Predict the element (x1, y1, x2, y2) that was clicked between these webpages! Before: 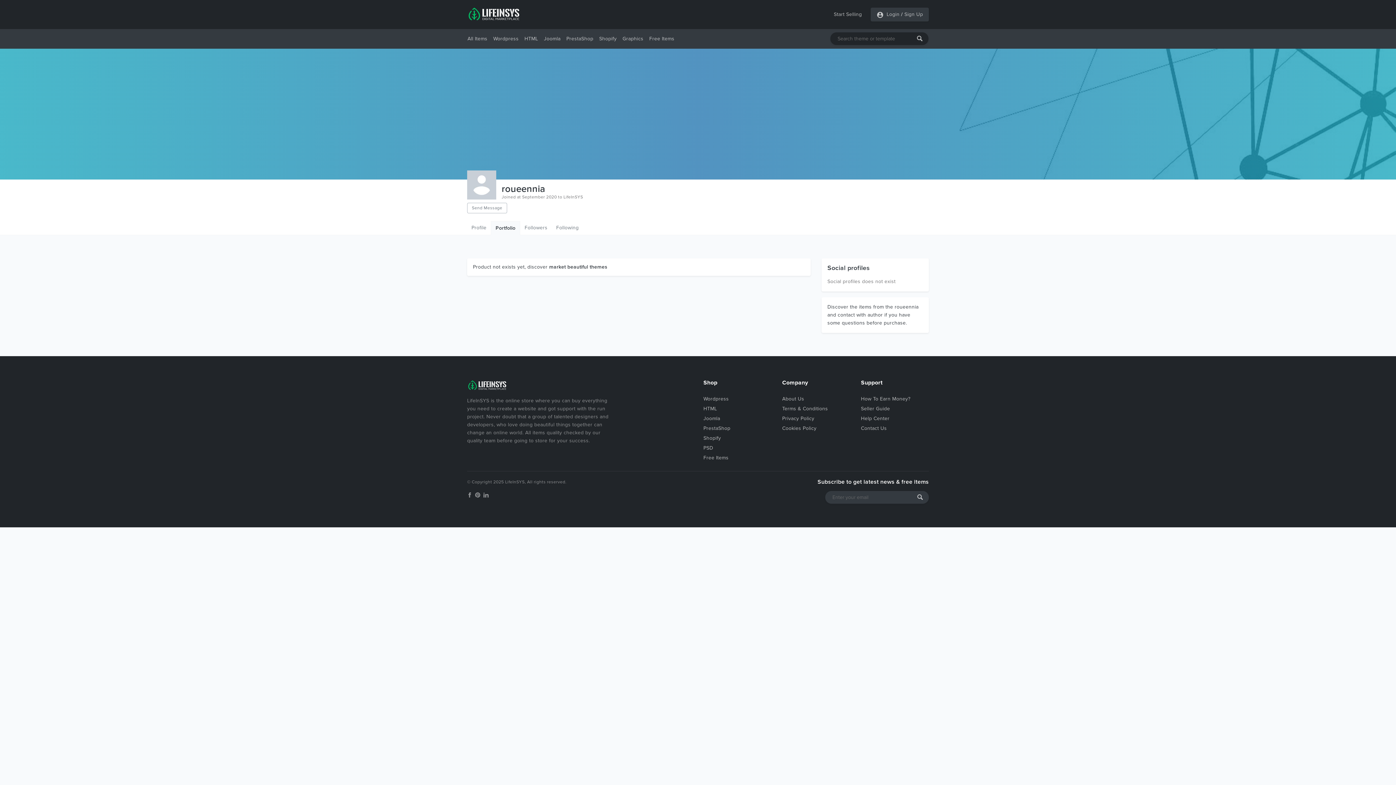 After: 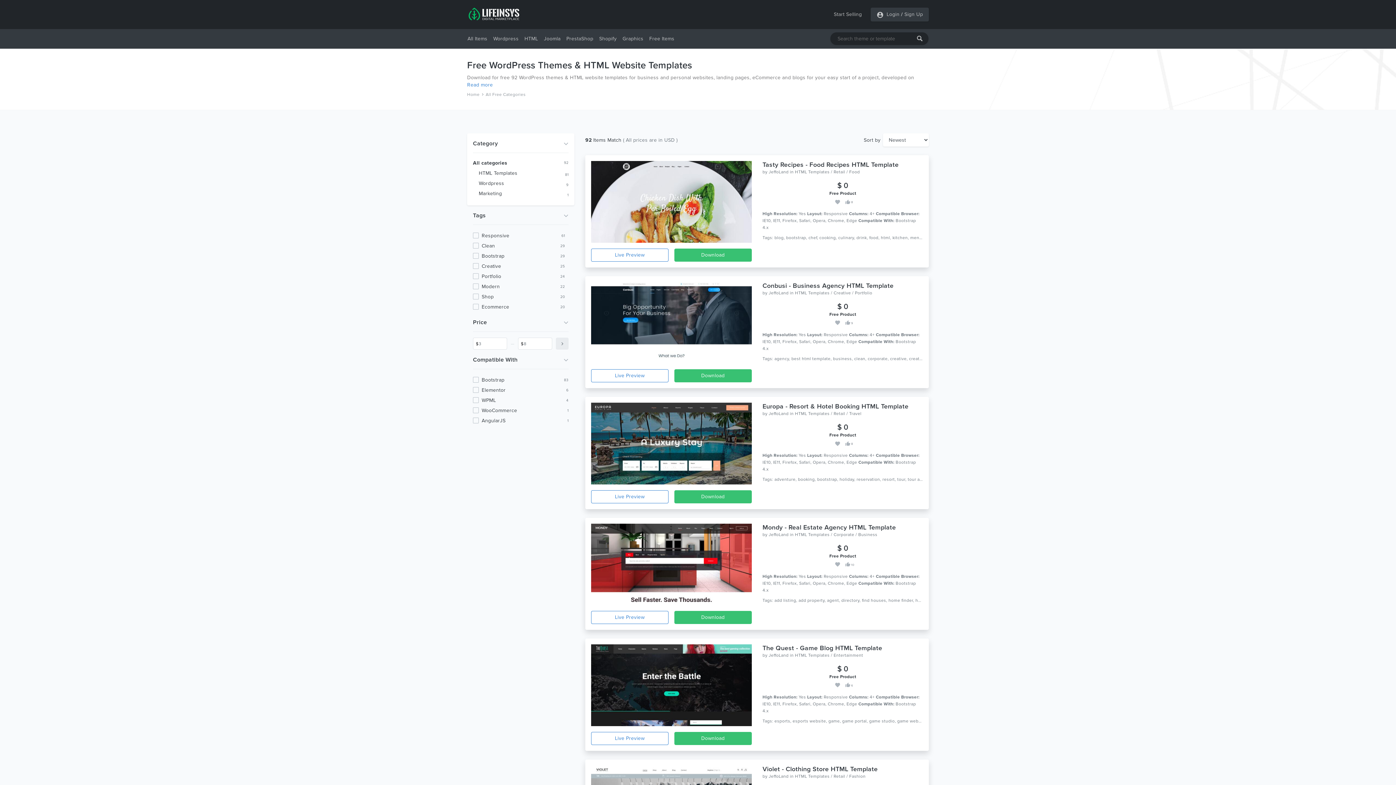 Action: label: Free Items bbox: (646, 32, 677, 45)